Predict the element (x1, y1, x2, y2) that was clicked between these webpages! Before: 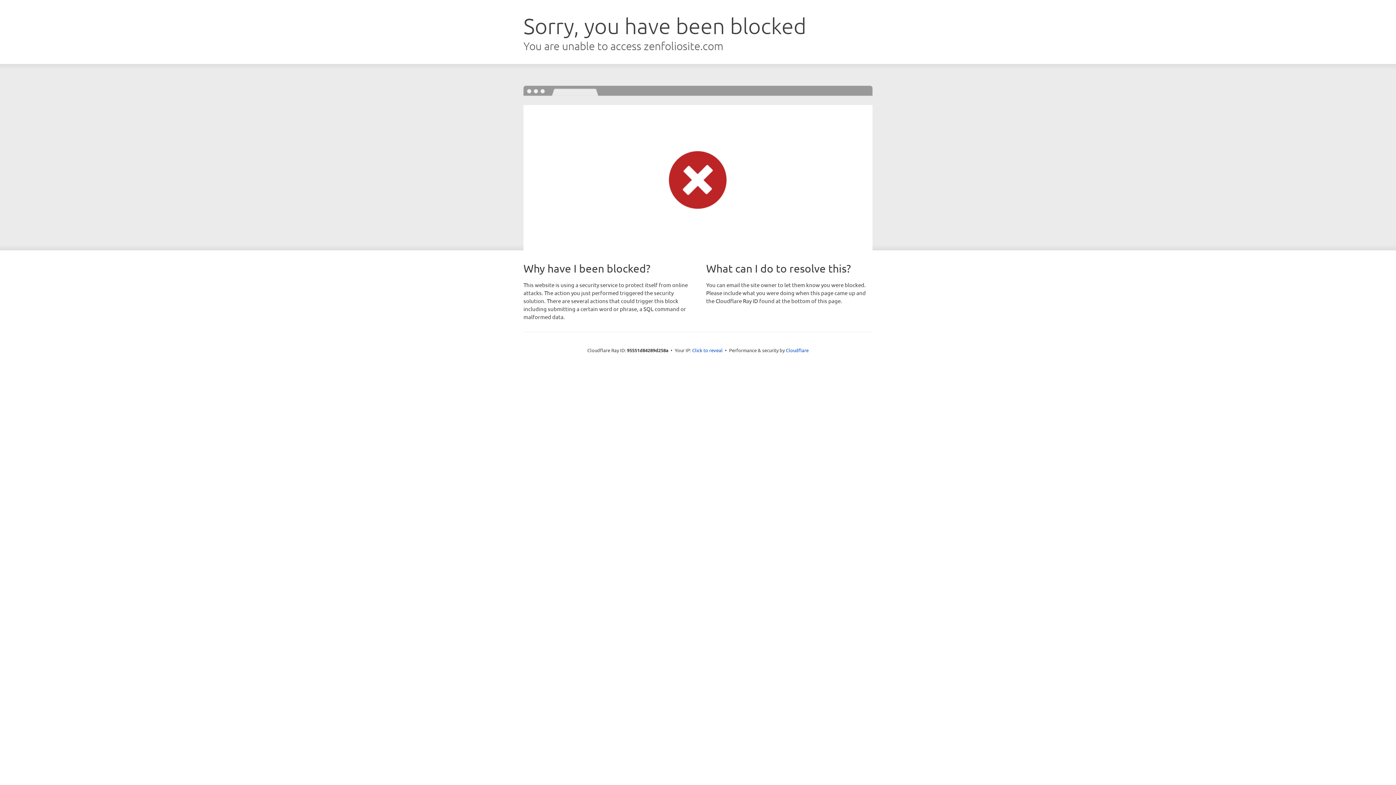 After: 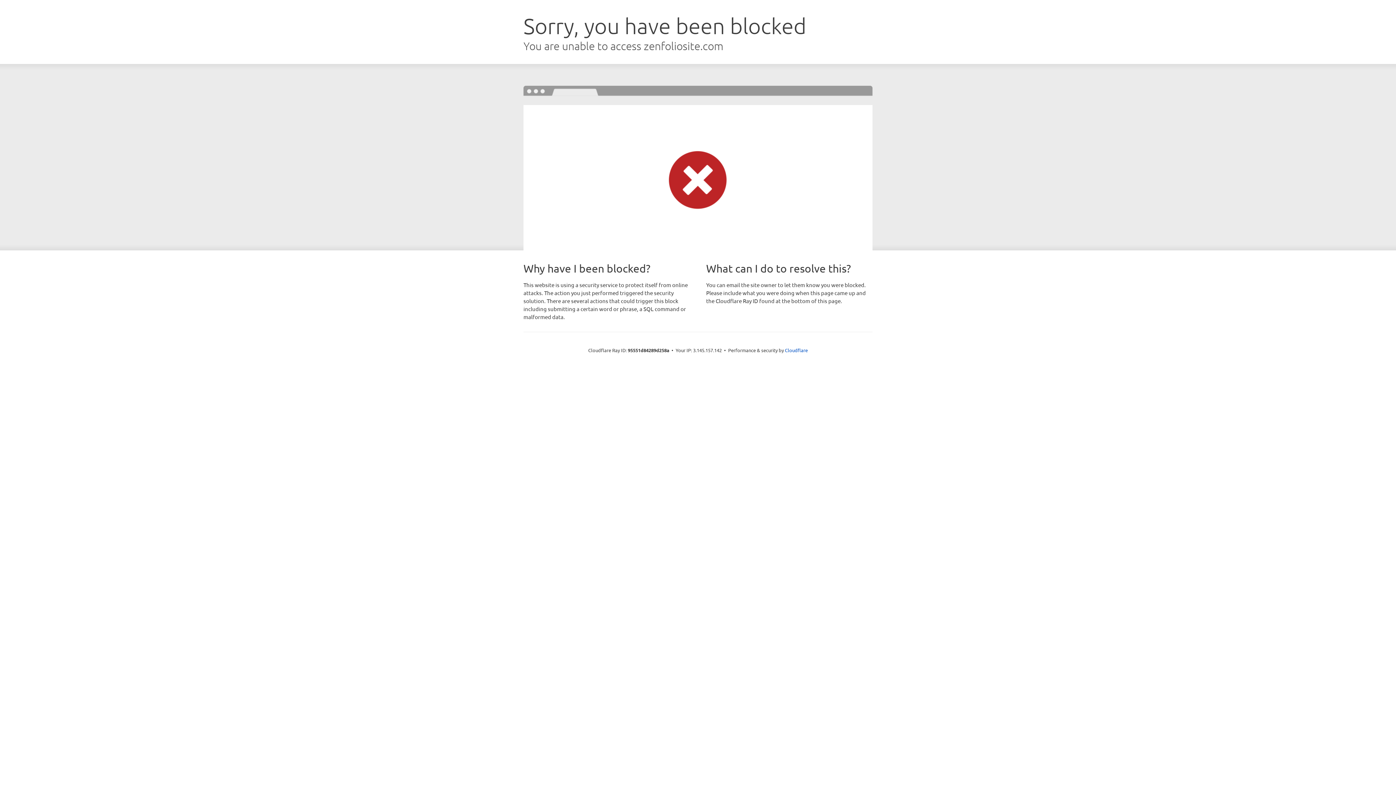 Action: label: Click to reveal bbox: (692, 346, 722, 353)